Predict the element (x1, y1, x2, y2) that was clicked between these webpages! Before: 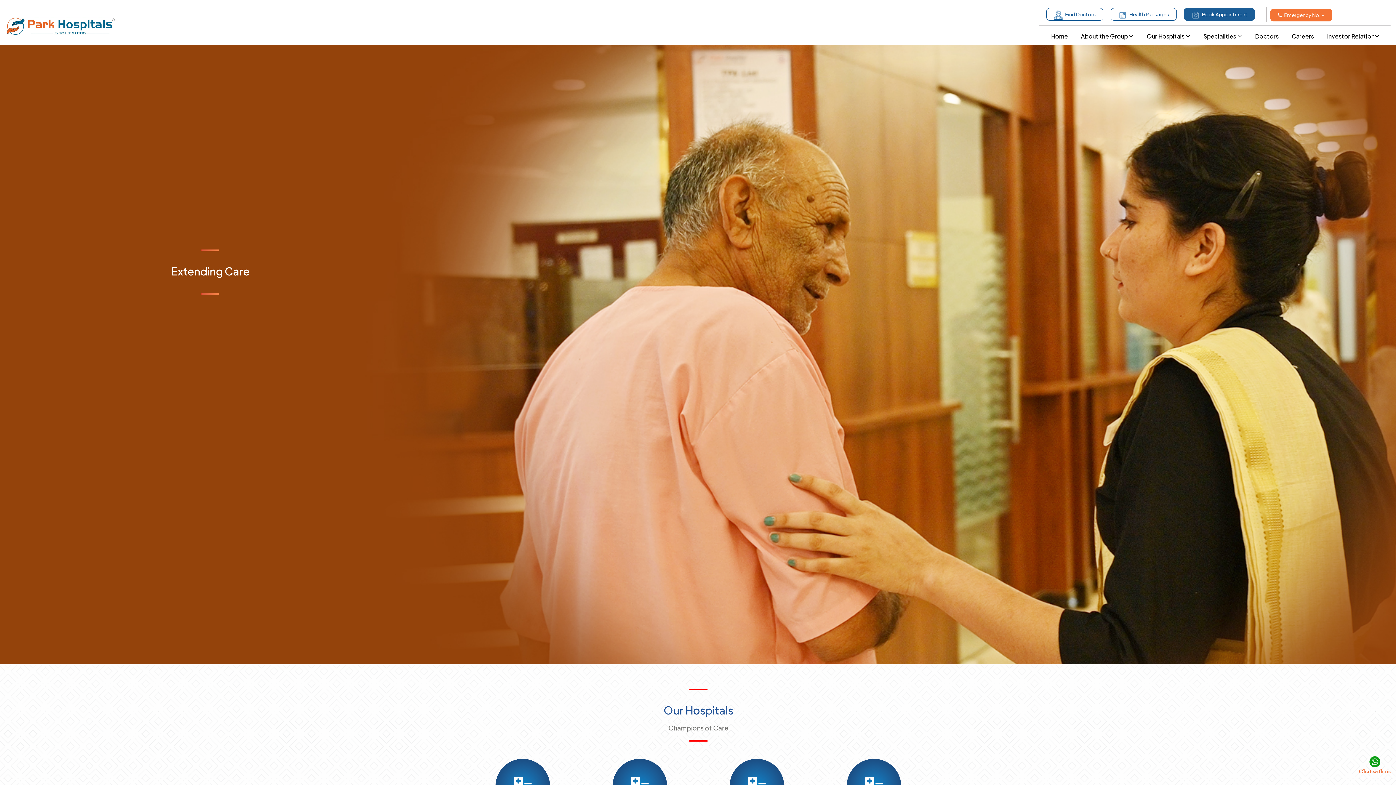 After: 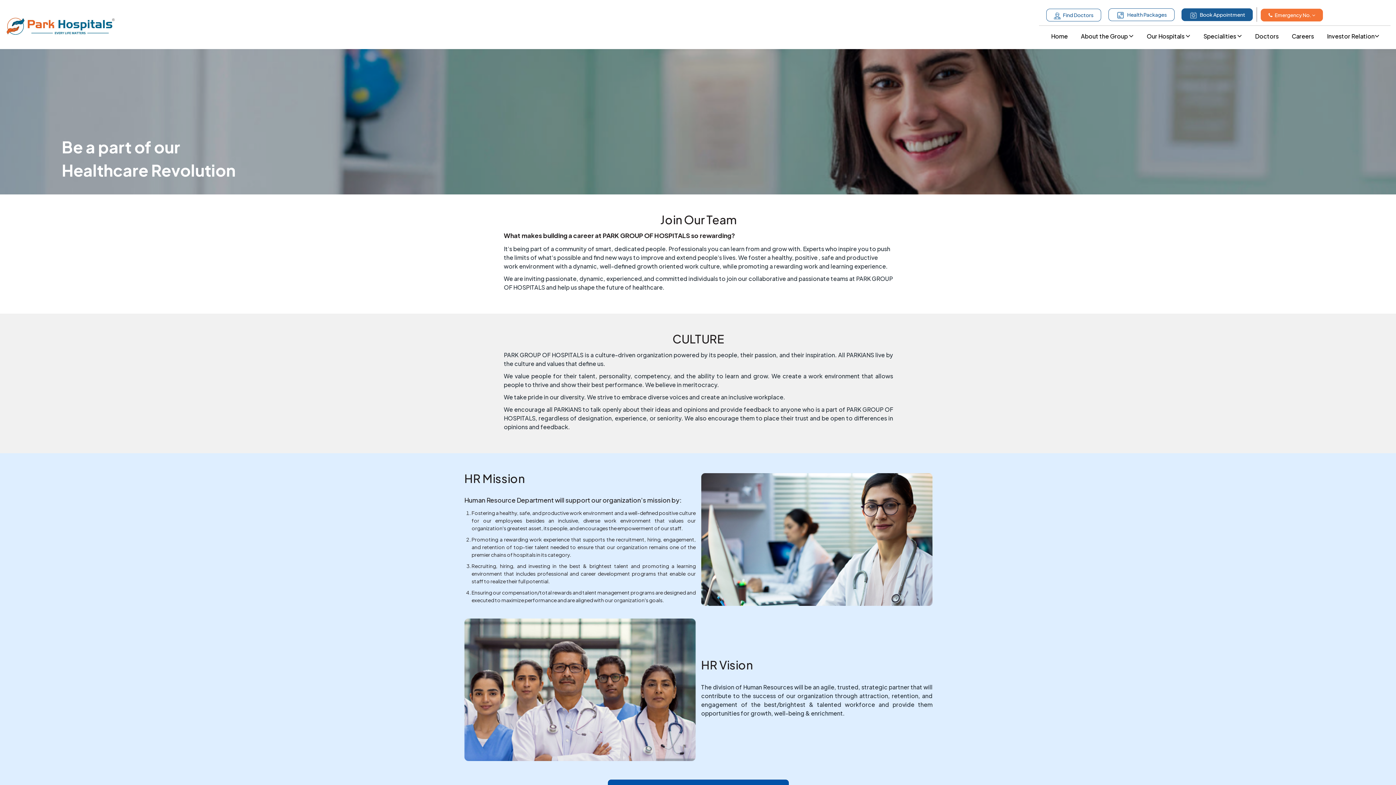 Action: label: Careers bbox: (1286, 32, 1320, 39)